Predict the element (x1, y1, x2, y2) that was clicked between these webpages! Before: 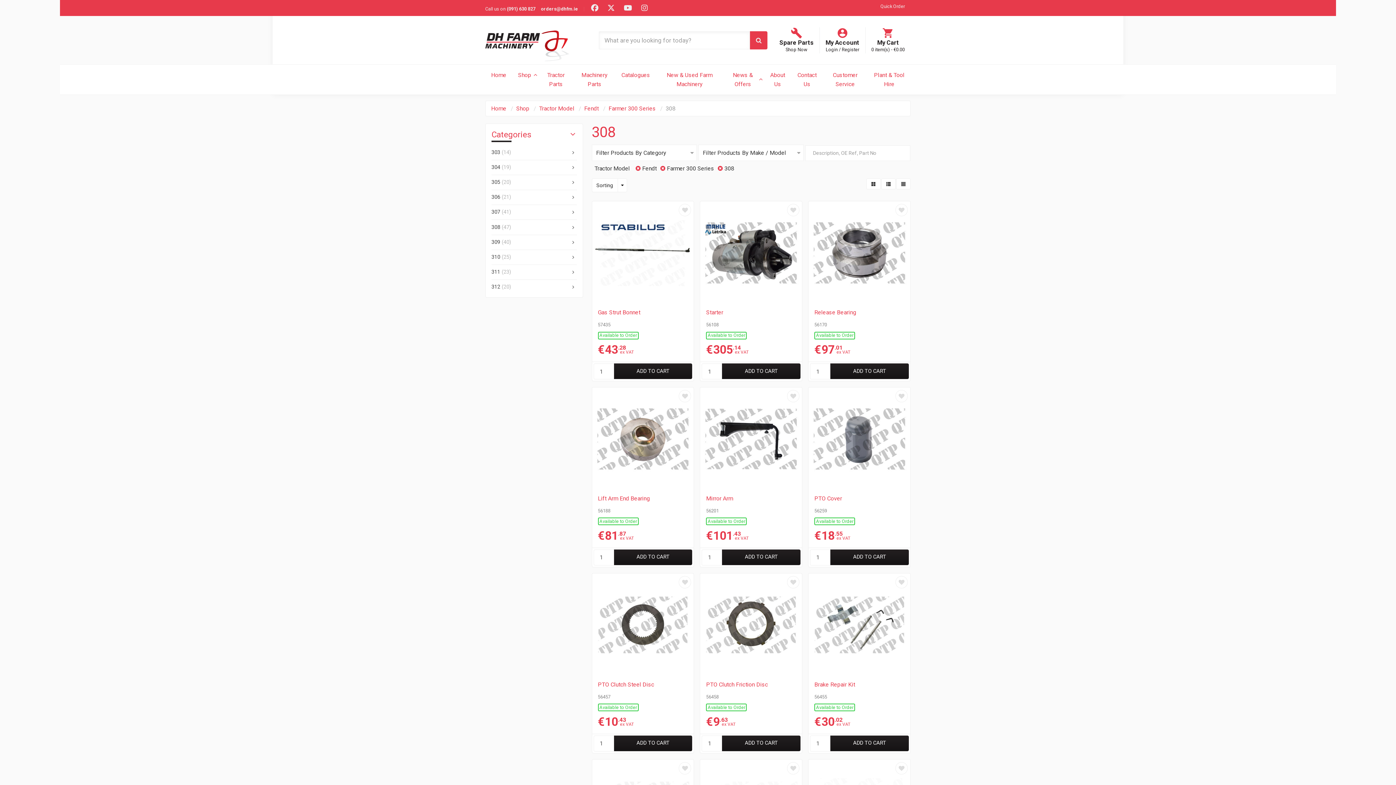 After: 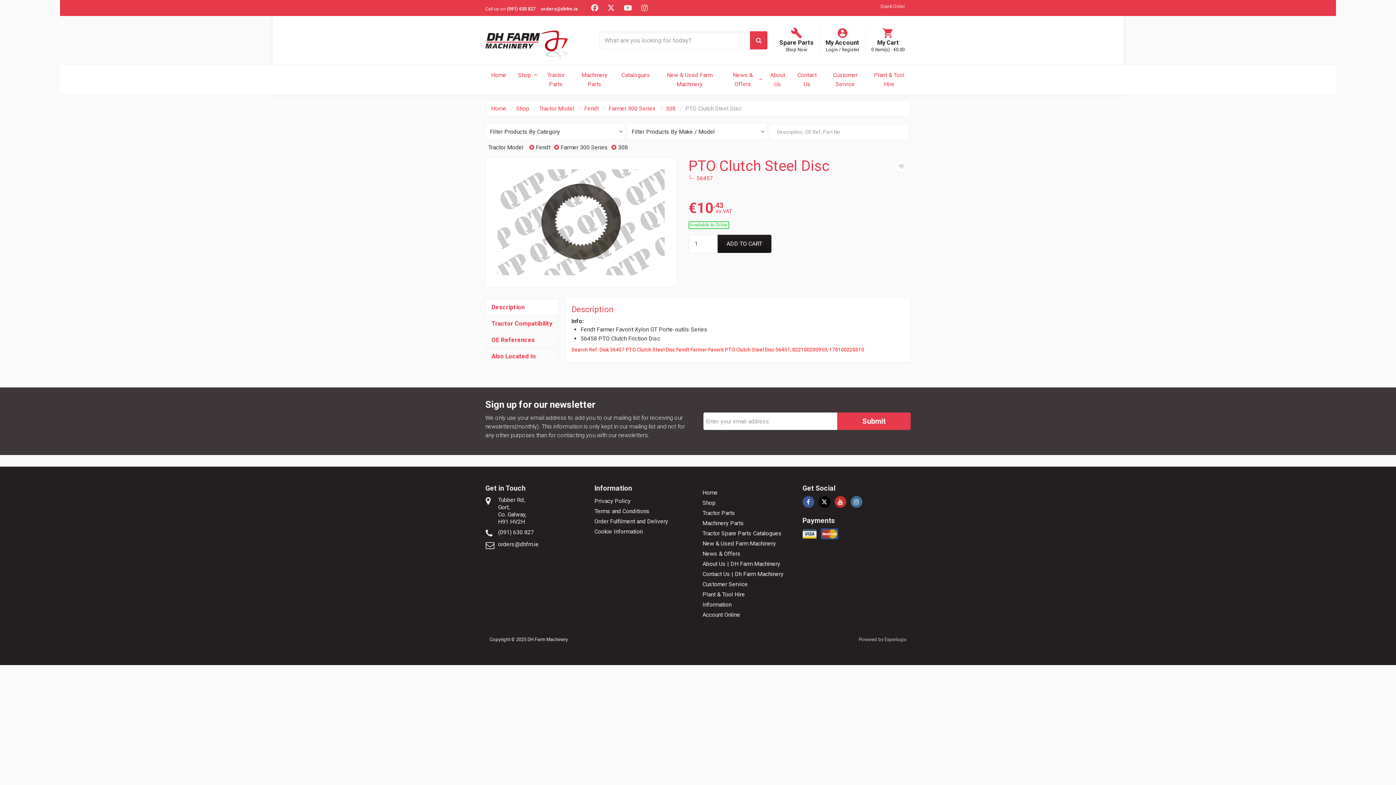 Action: label: PTO Clutch Steel Disc
56457
Available to Order
€10
.43
 ex VAT bbox: (591, 573, 694, 735)